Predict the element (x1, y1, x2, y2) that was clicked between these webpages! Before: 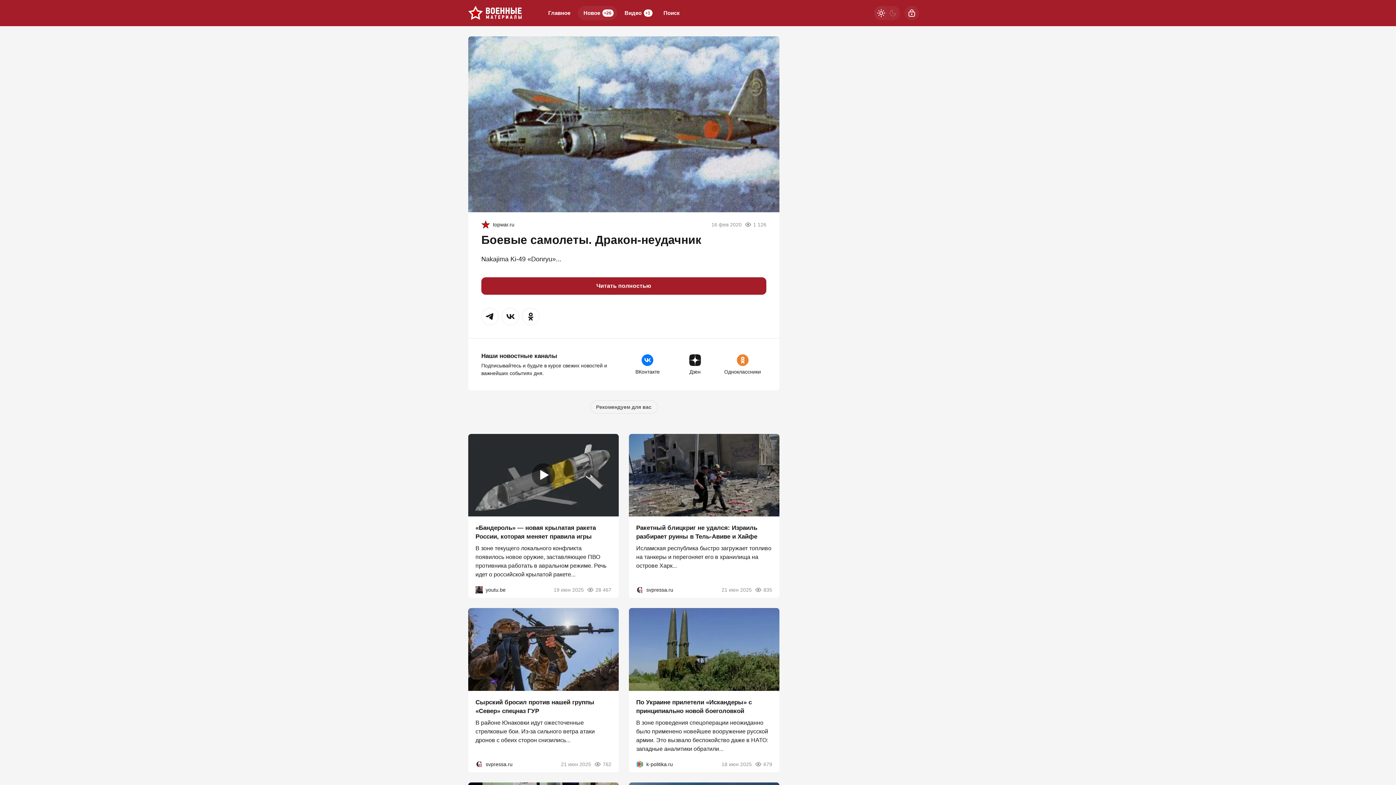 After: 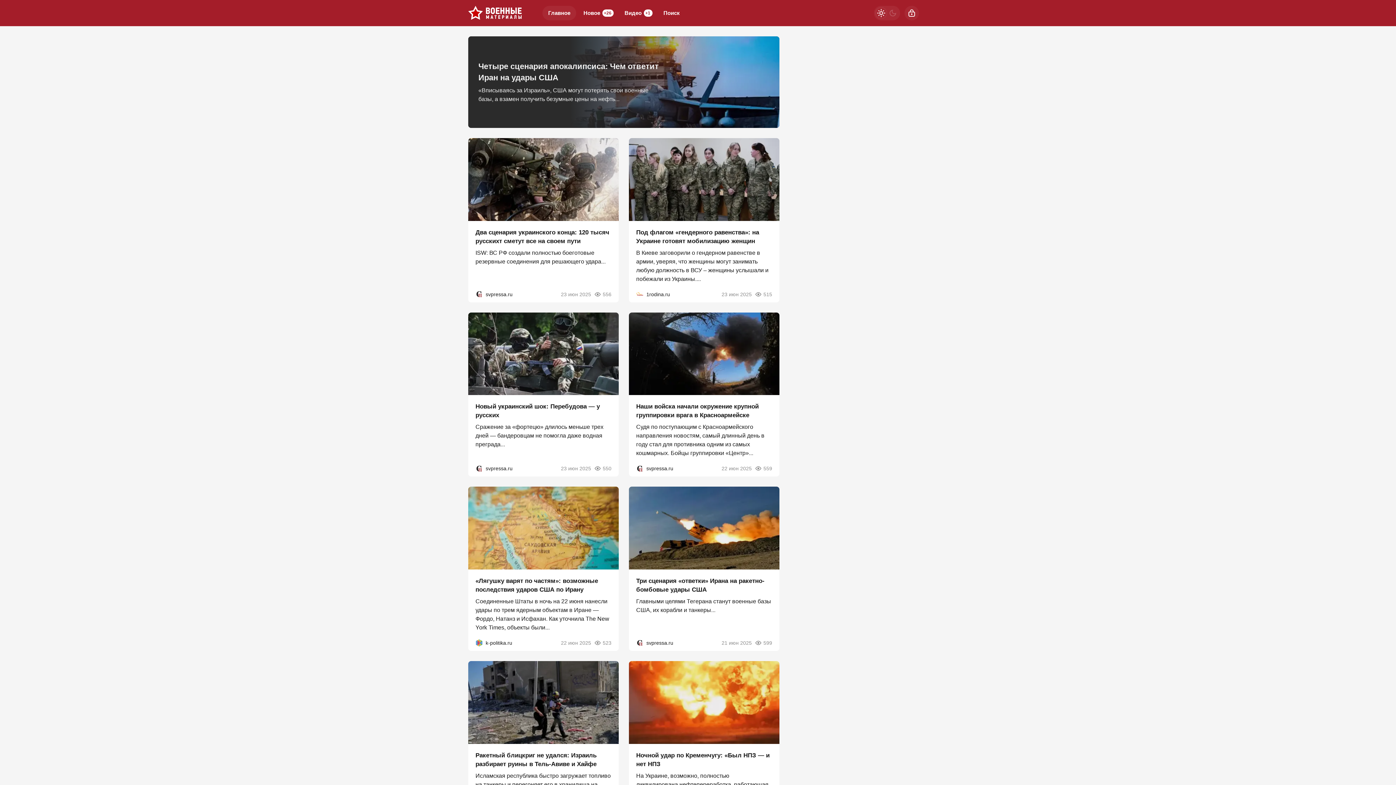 Action: bbox: (542, 5, 576, 20) label: Главное